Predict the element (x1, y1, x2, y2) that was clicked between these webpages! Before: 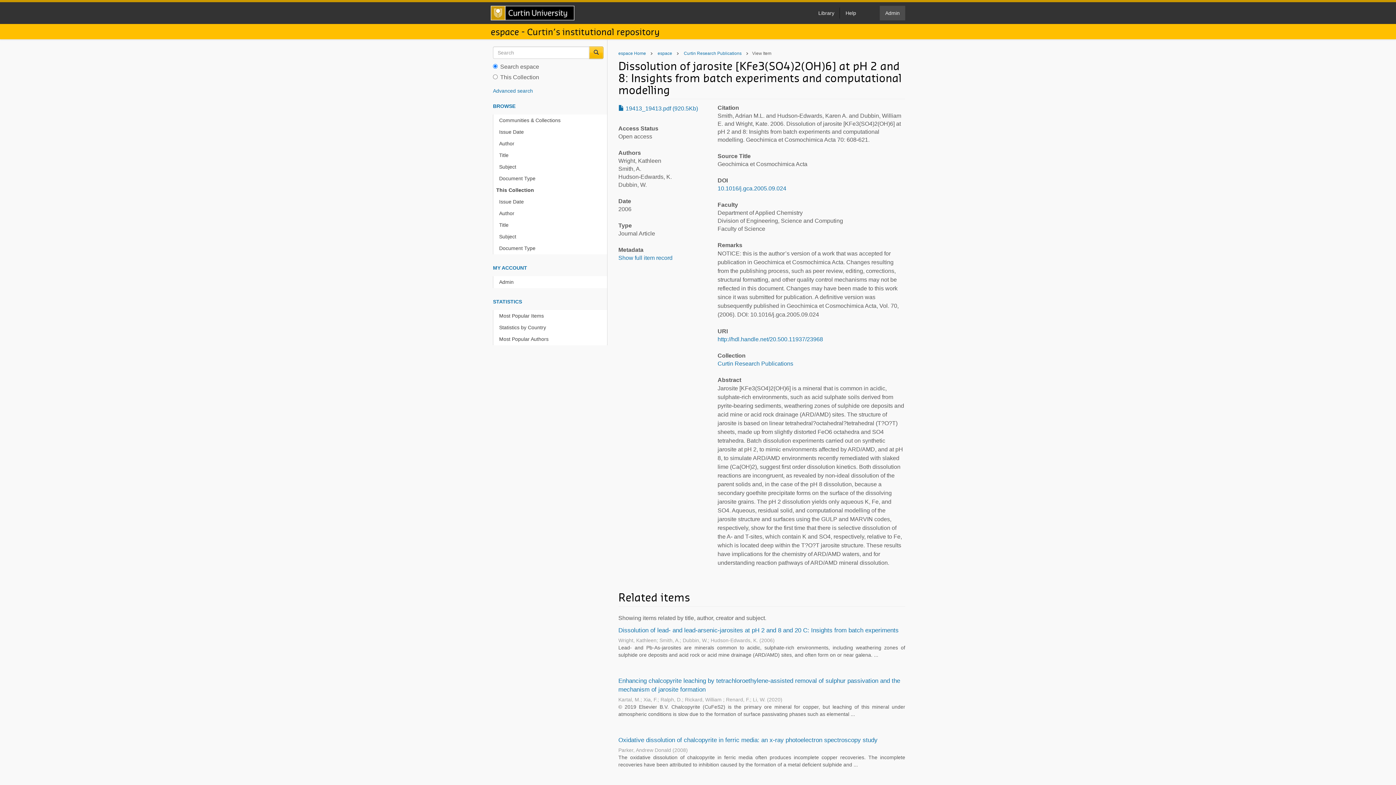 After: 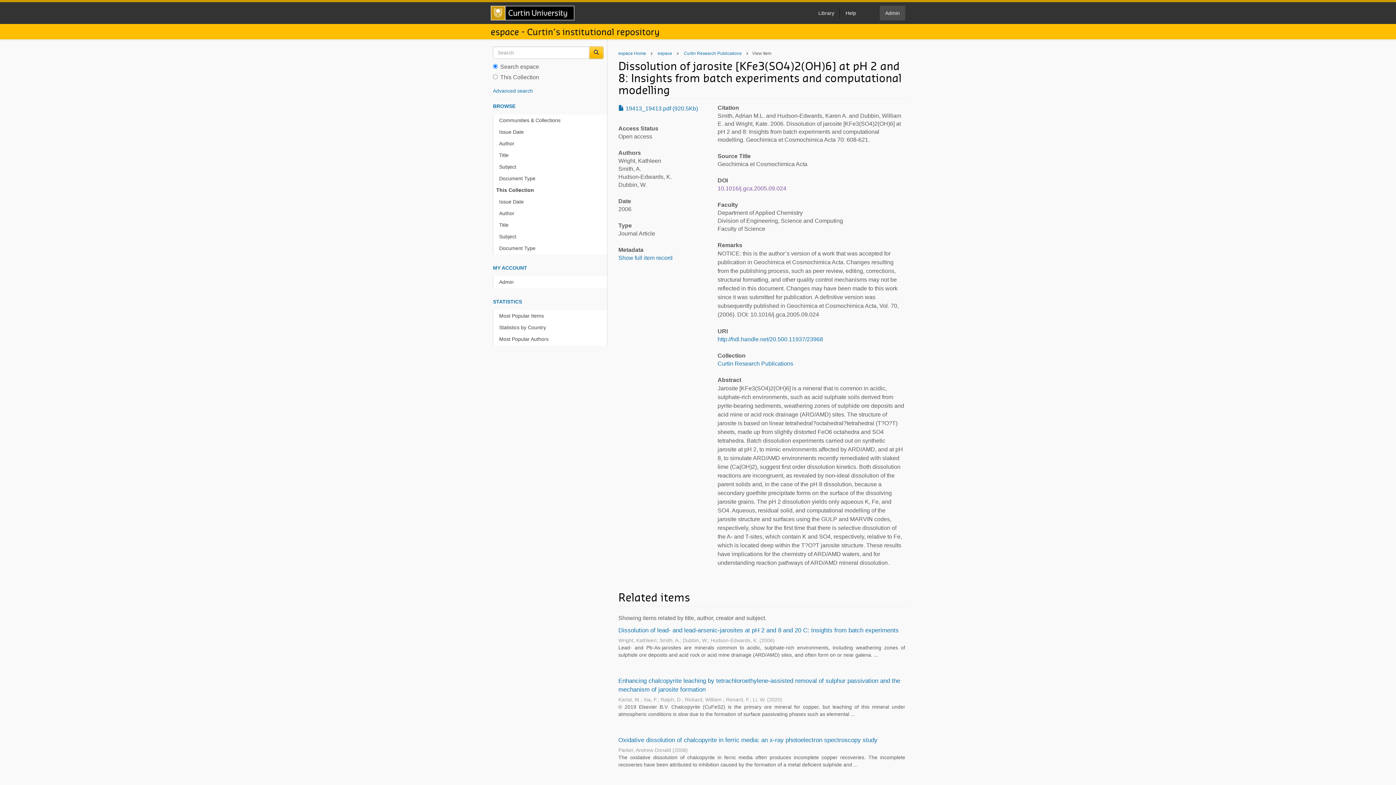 Action: bbox: (717, 185, 786, 191) label: 10.1016/j.gca.2005.09.024